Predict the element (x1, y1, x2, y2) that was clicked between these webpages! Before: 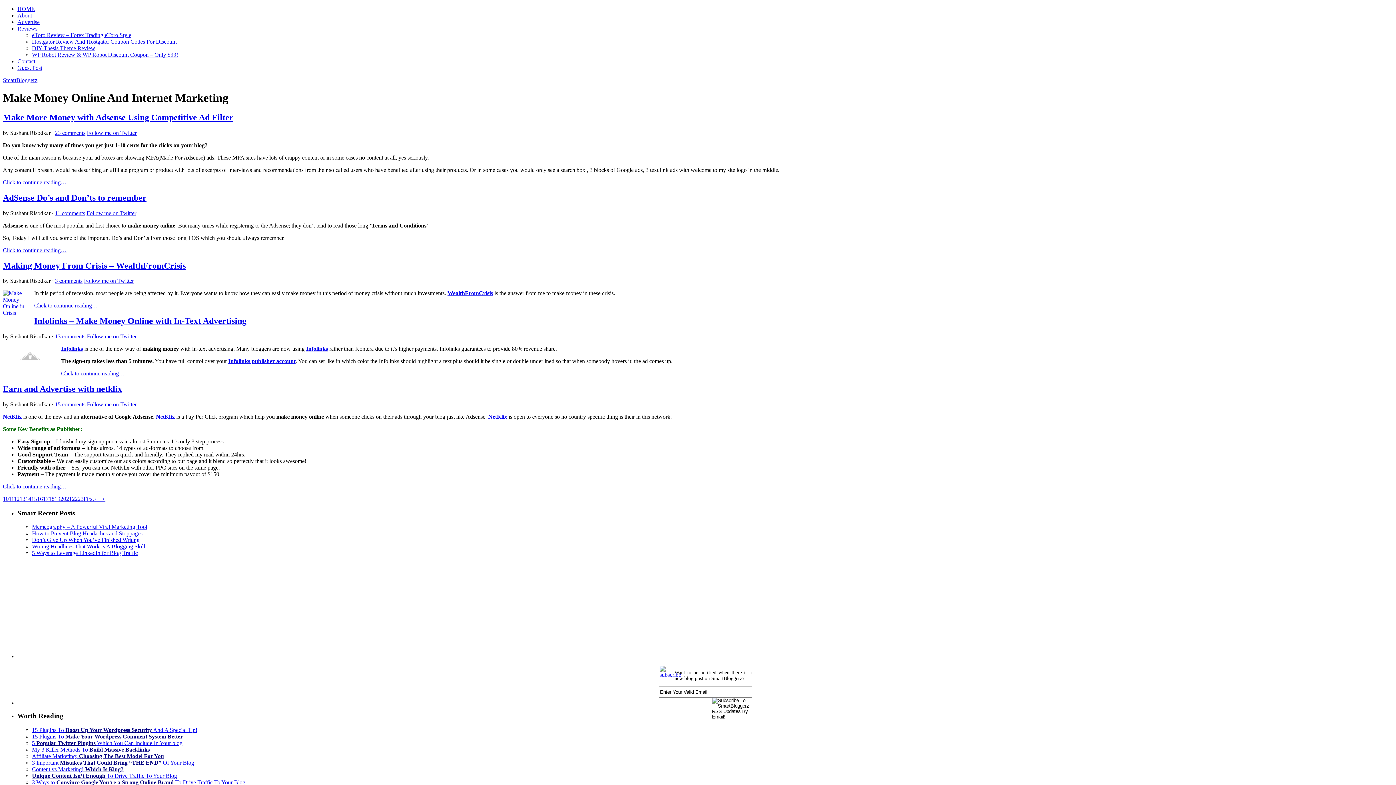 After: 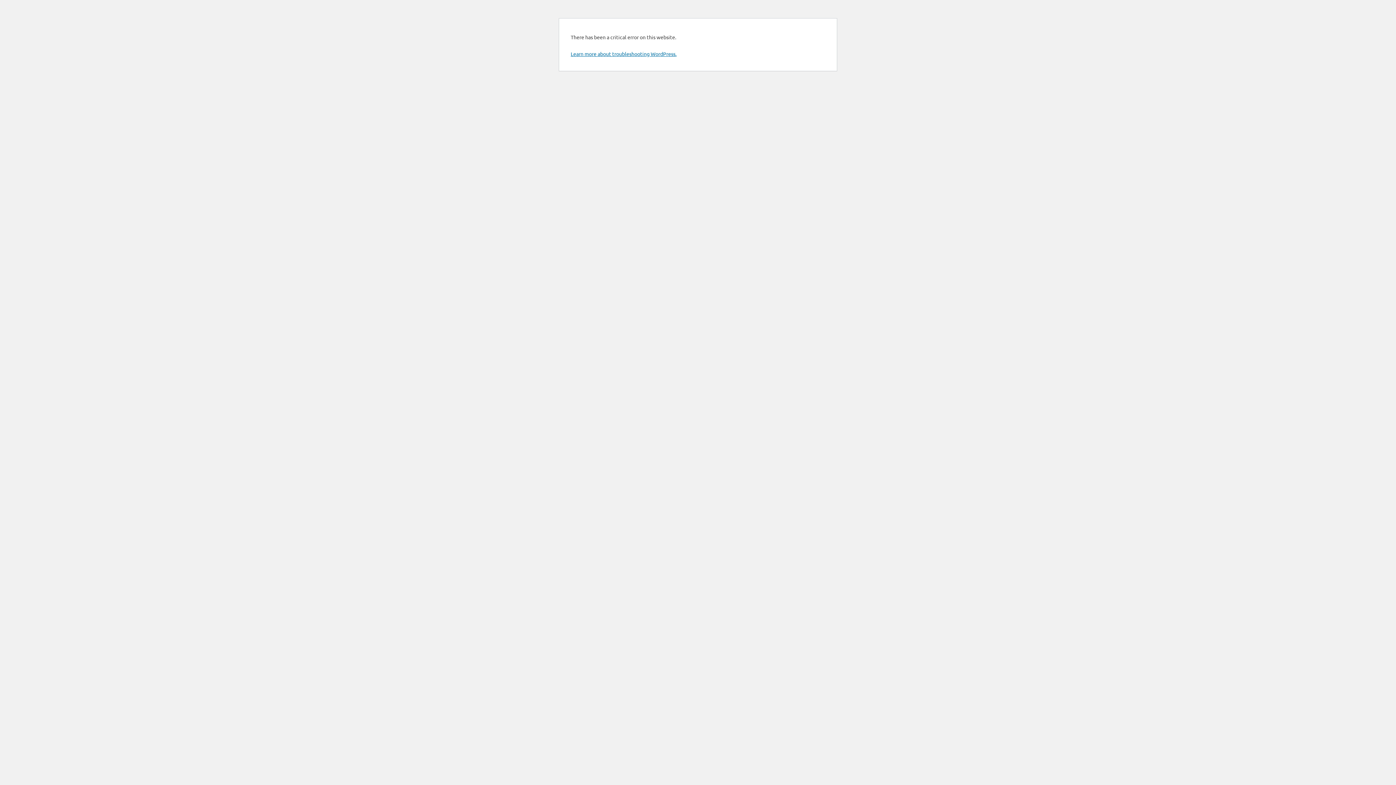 Action: label: Make More Money with Adsense Using Competitive Ad Filter bbox: (2, 112, 233, 122)